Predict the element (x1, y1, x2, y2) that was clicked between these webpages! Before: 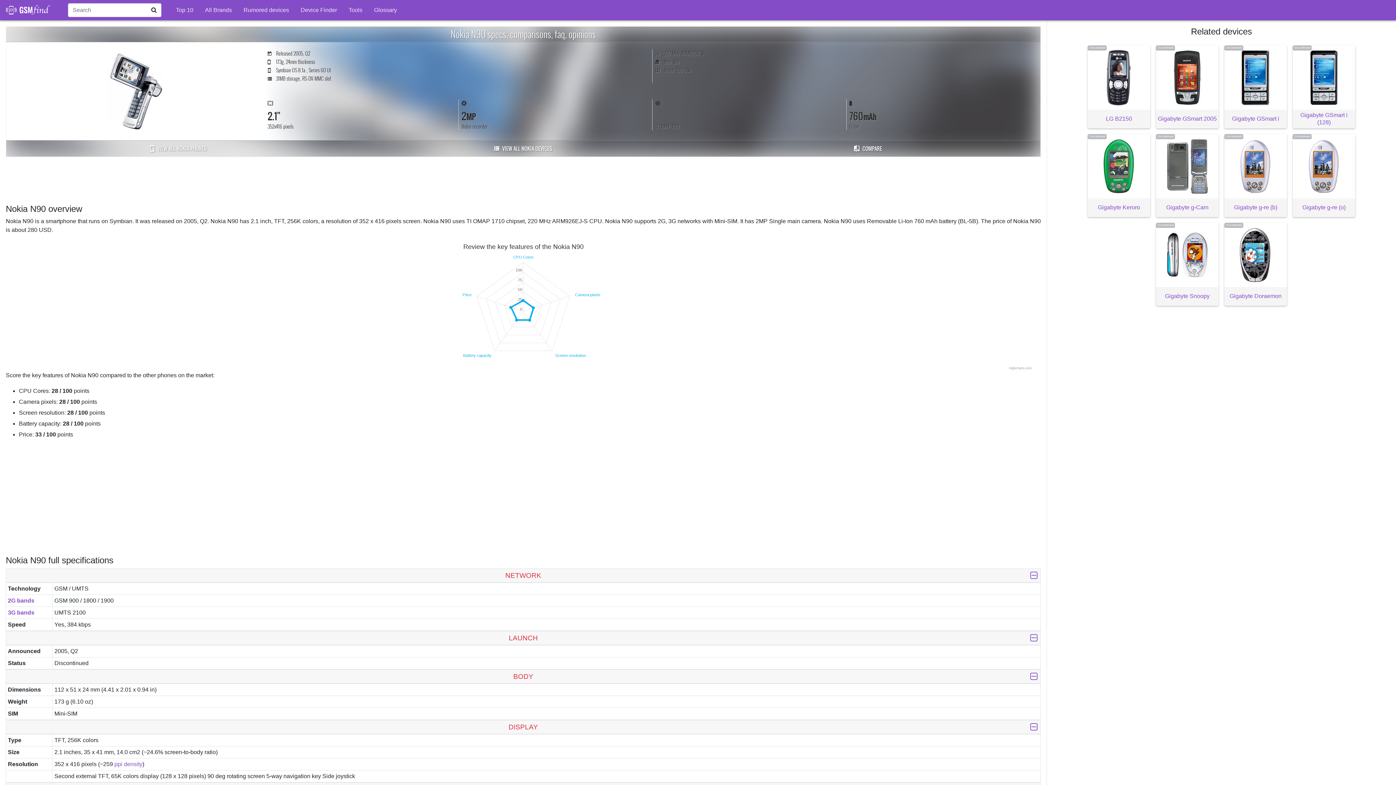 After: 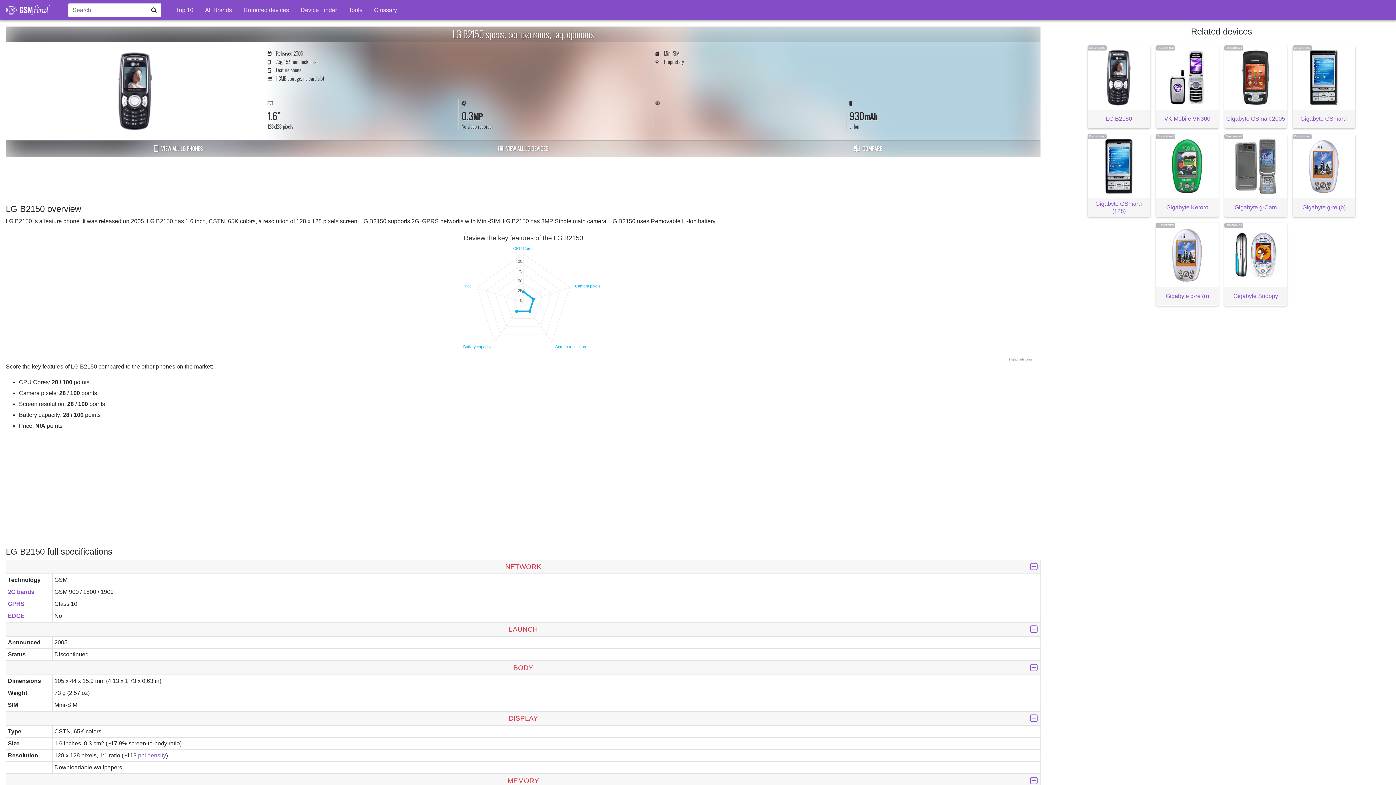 Action: bbox: (1088, 45, 1150, 128) label: LG B2150
Discontinued